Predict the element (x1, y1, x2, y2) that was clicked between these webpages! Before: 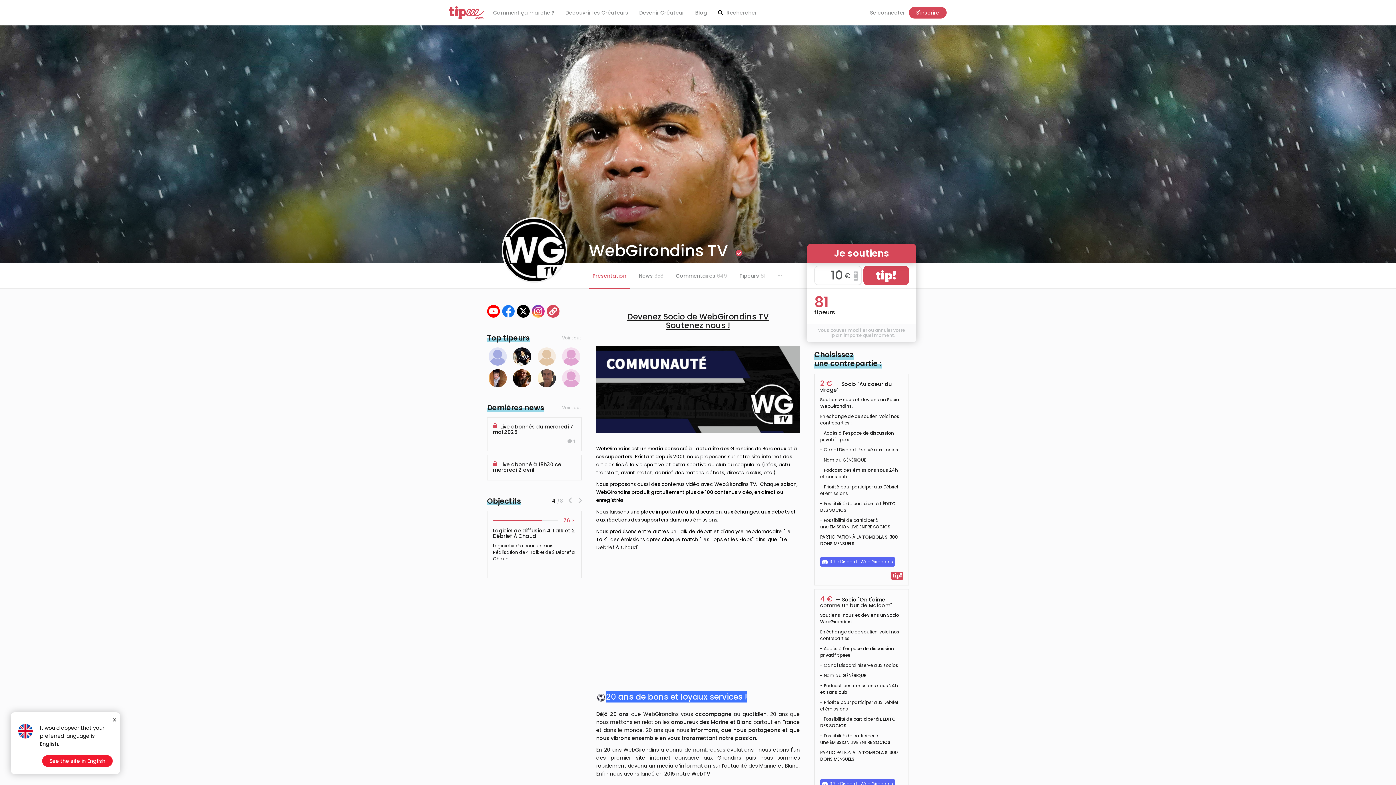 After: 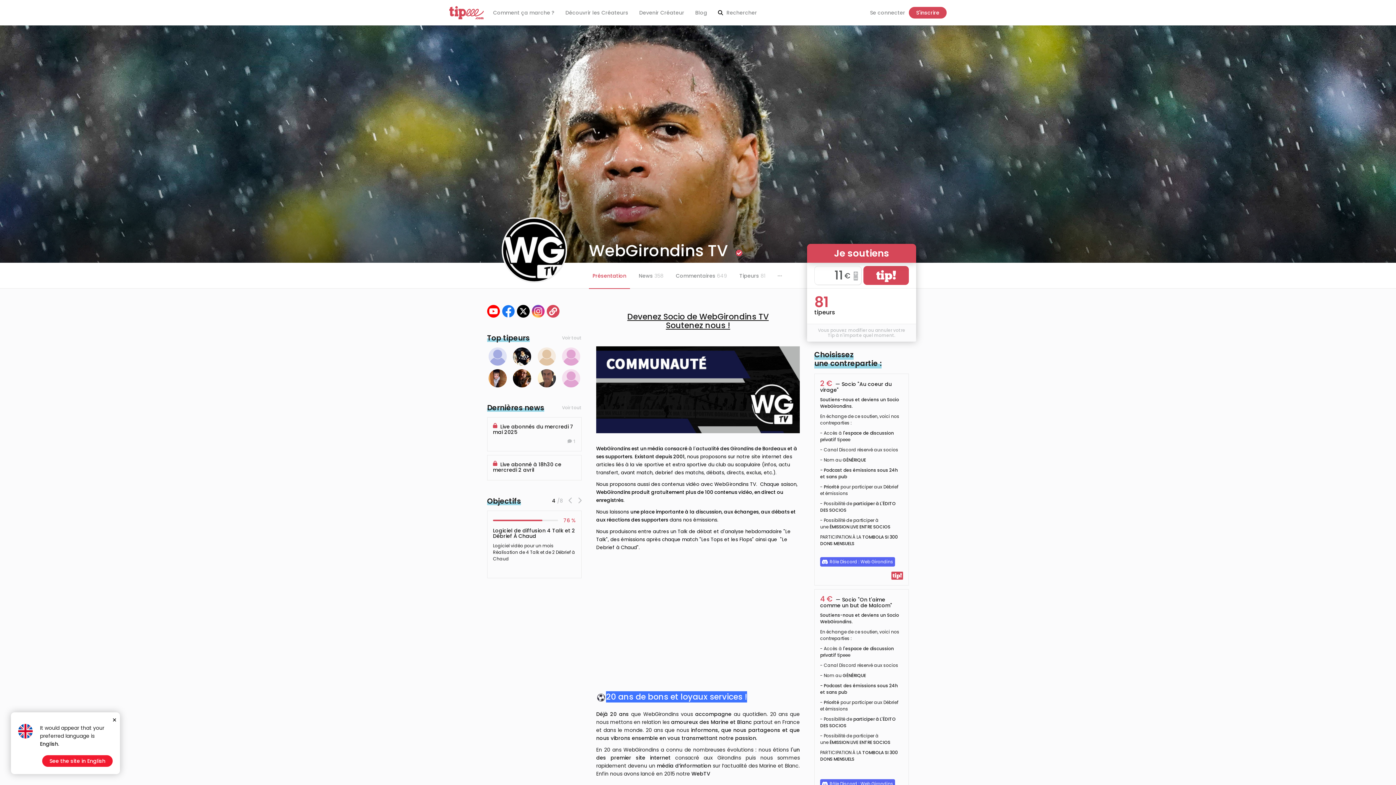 Action: bbox: (853, 271, 858, 276)